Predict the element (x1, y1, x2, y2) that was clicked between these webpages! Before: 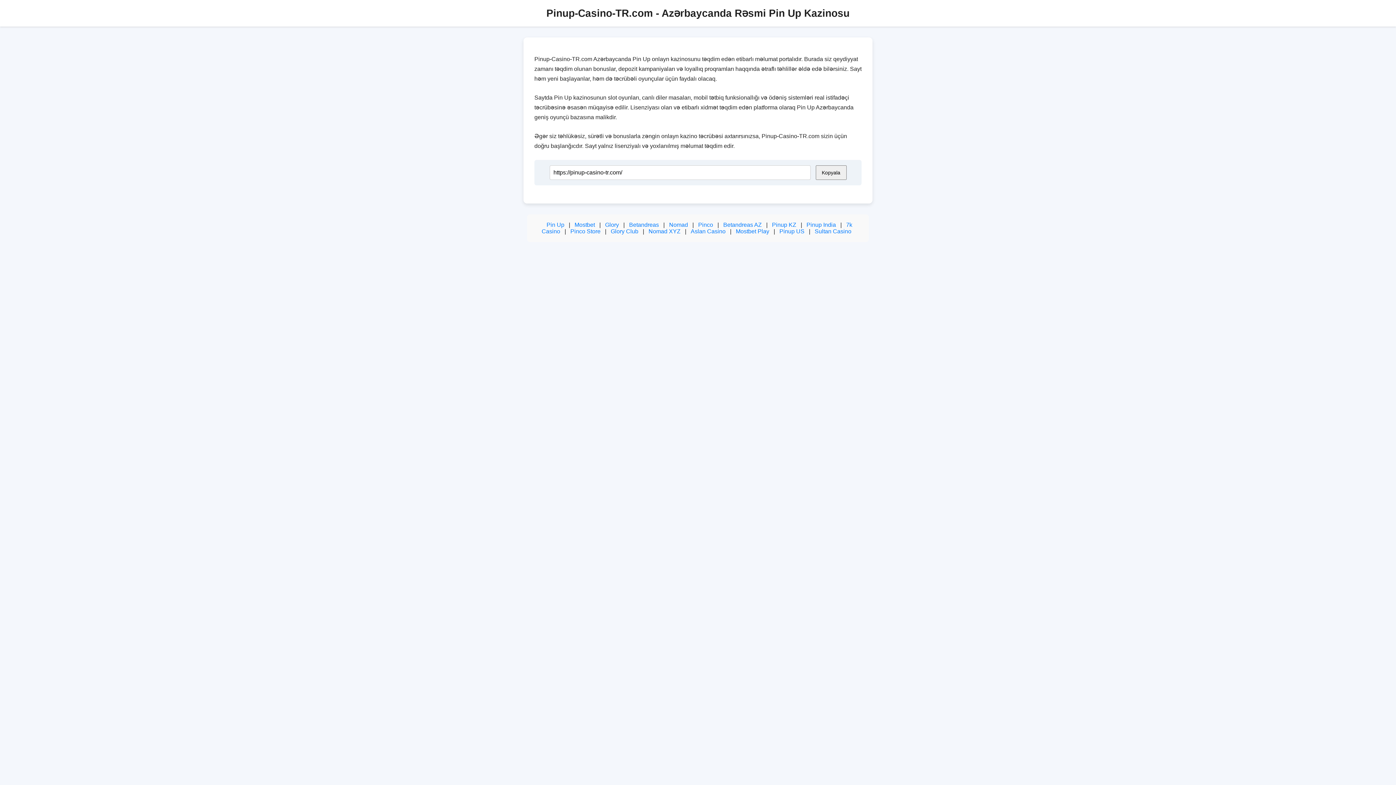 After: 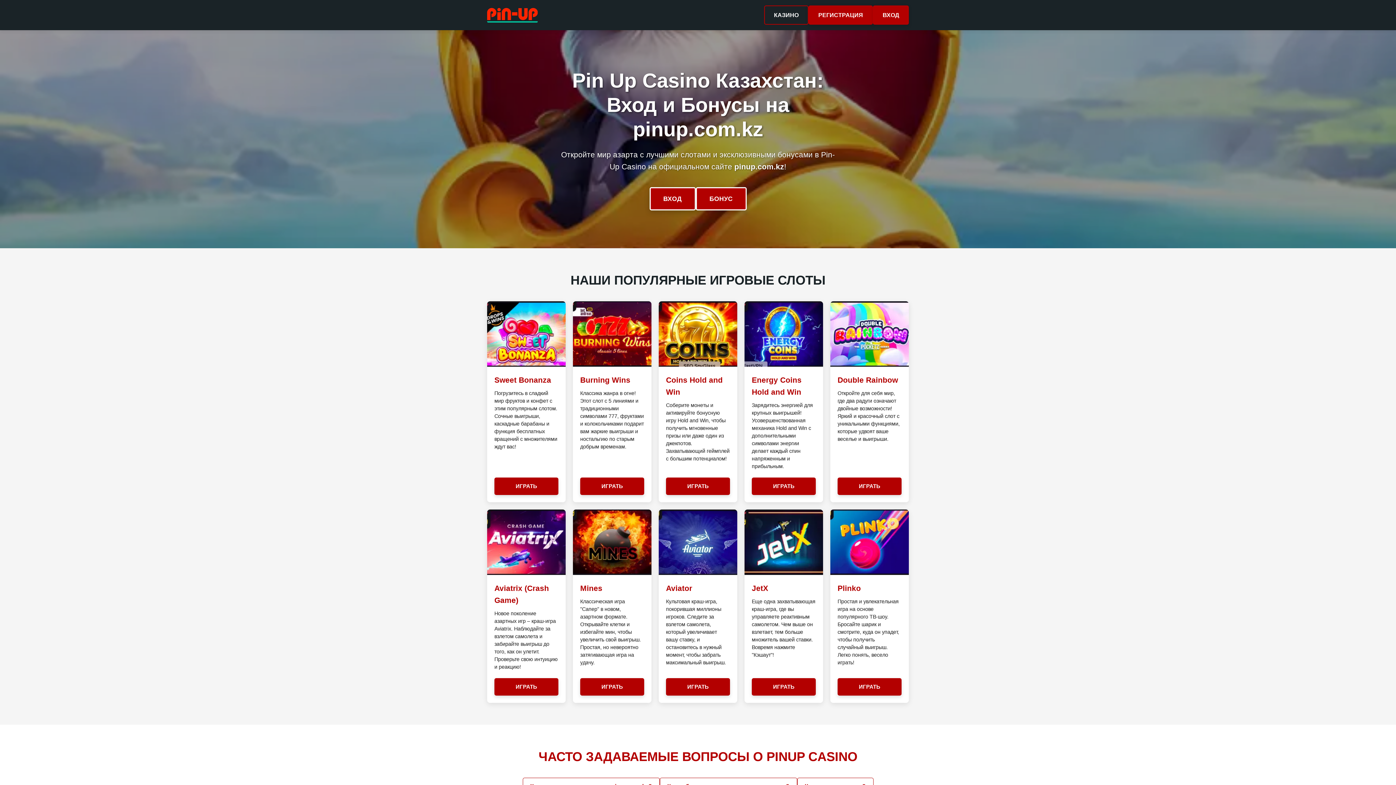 Action: label: Pinup KZ bbox: (772, 221, 796, 228)